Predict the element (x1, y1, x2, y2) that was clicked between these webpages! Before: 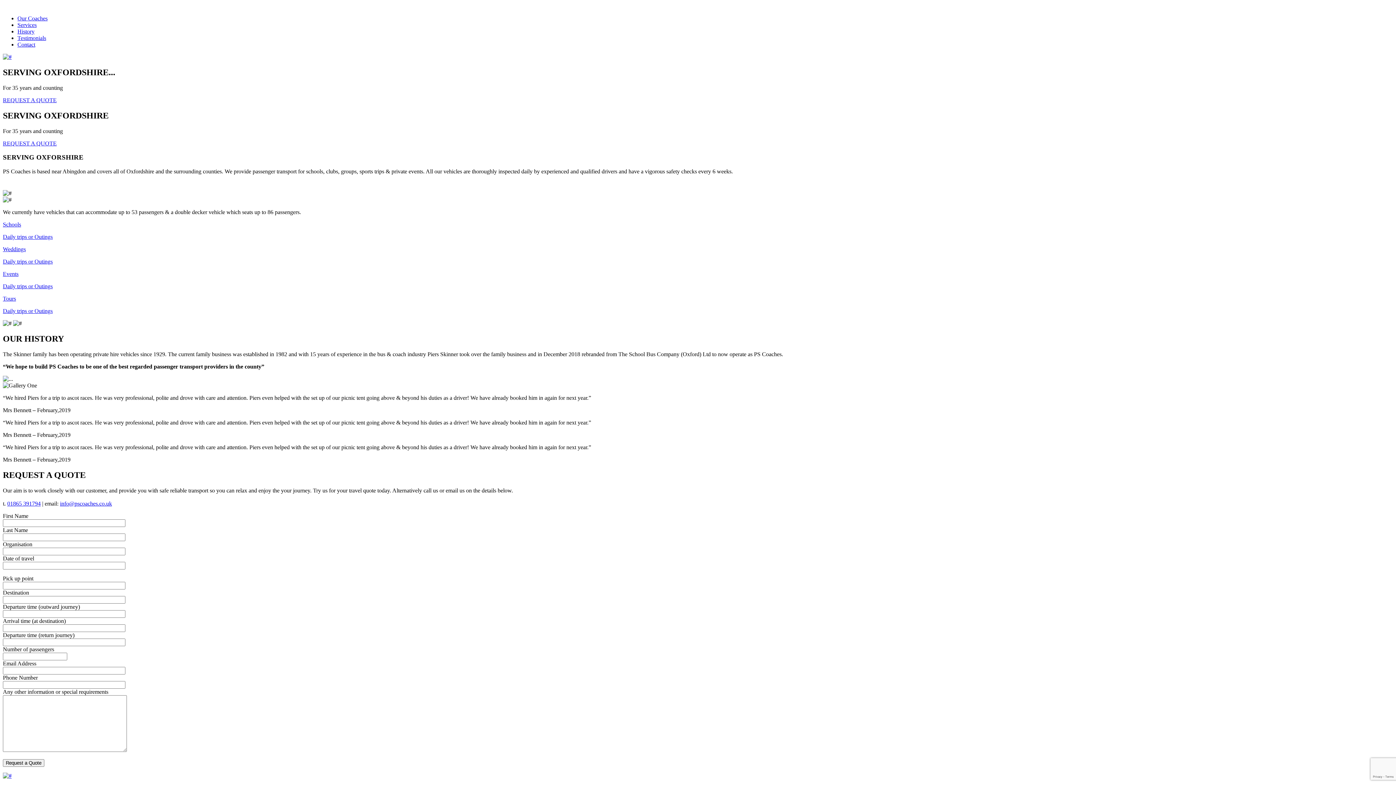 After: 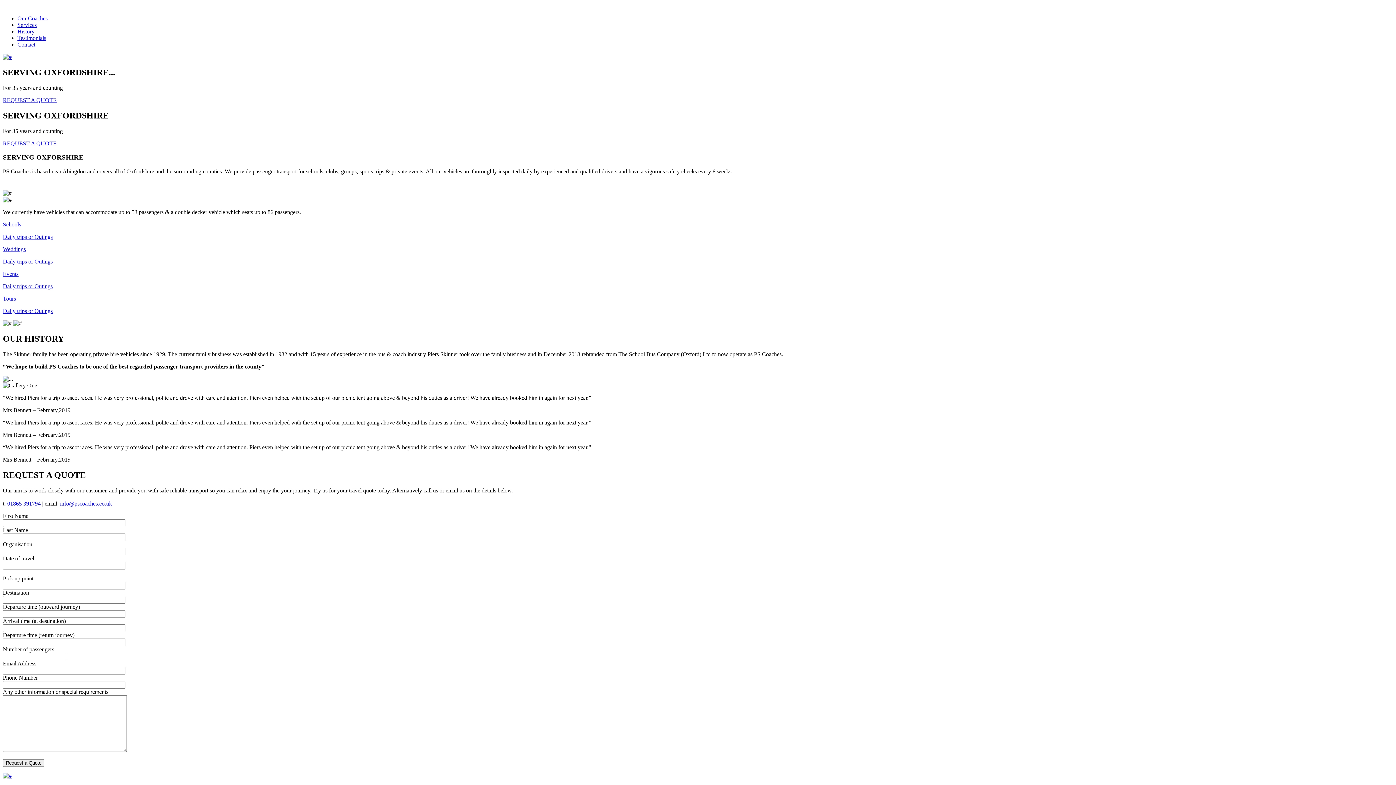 Action: bbox: (2, 772, 11, 779)